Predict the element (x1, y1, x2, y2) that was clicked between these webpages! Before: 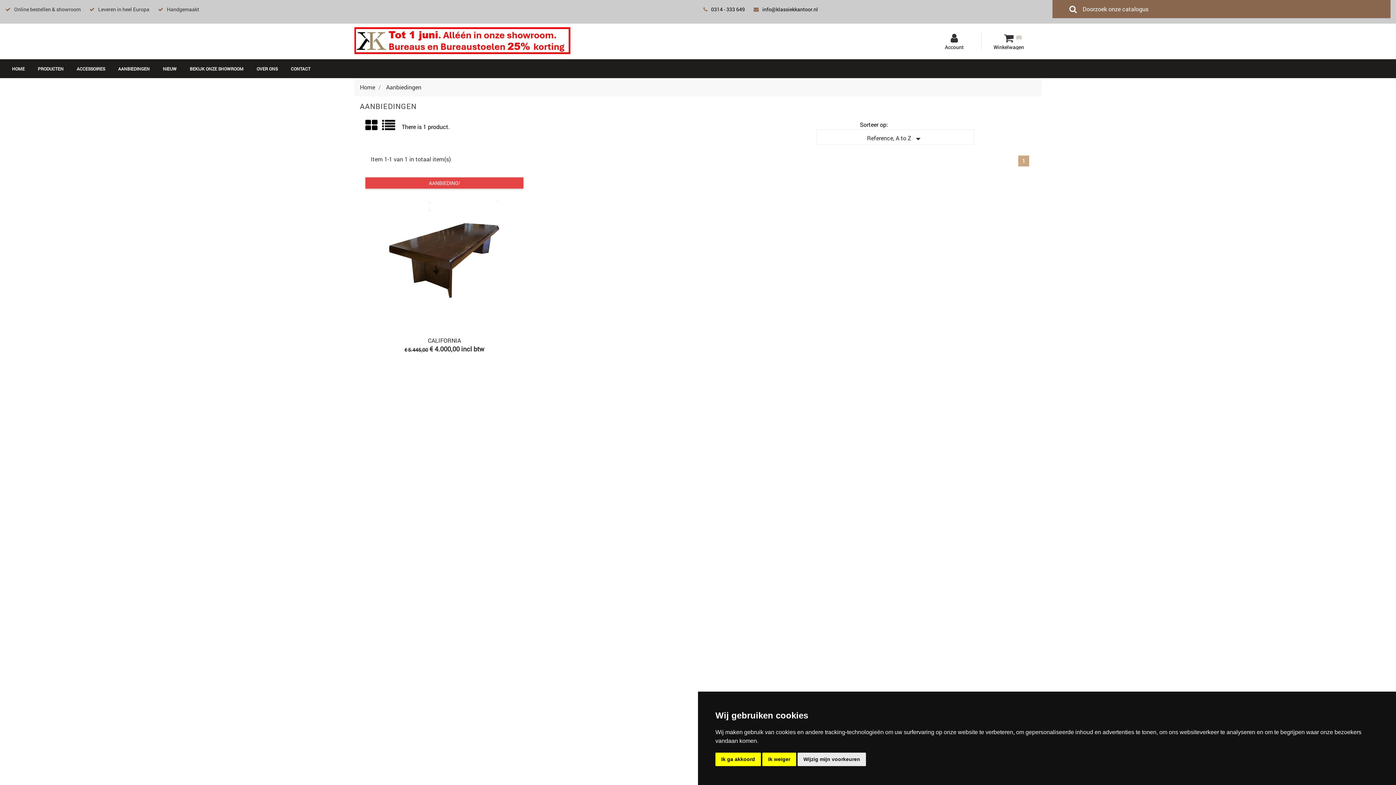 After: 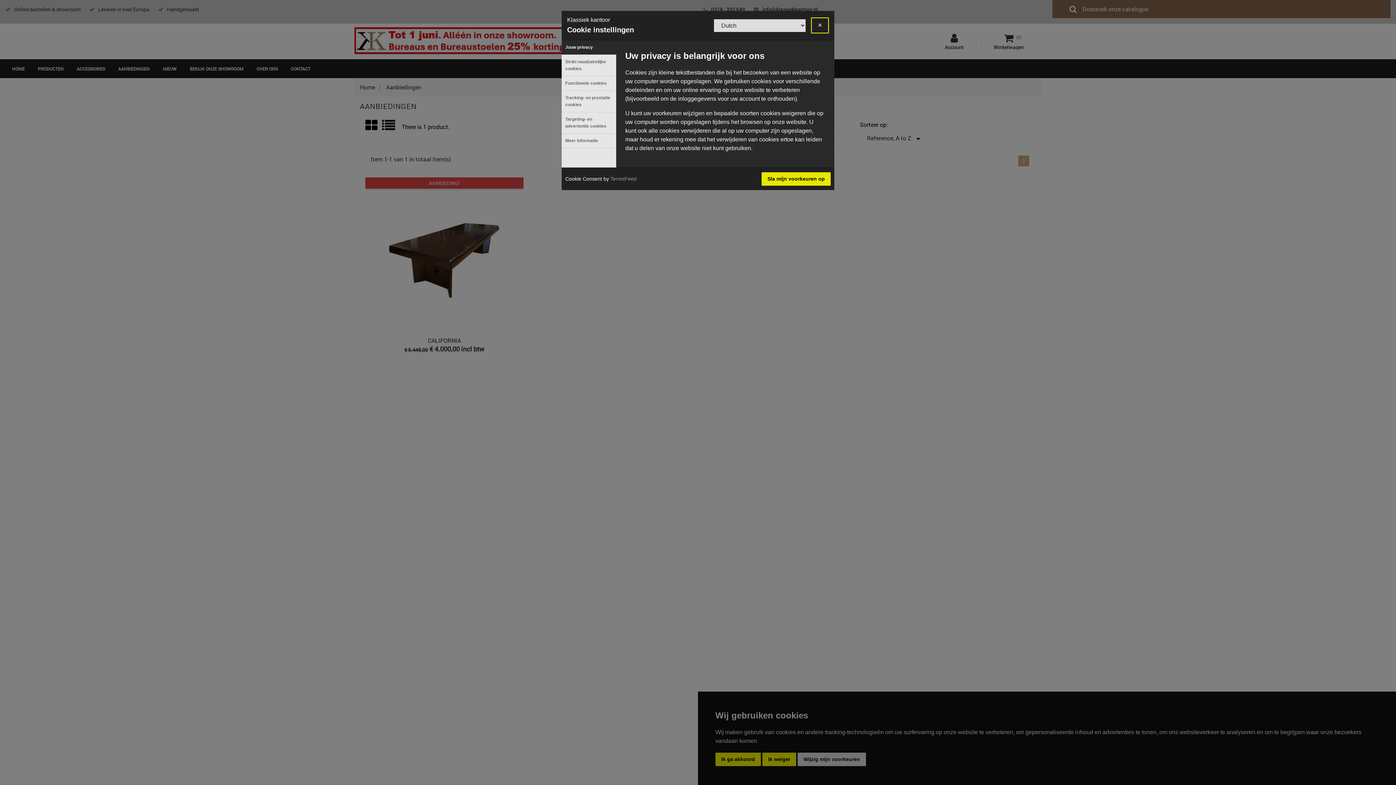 Action: label: Wijzig mijn voorkeuren bbox: (797, 753, 866, 766)